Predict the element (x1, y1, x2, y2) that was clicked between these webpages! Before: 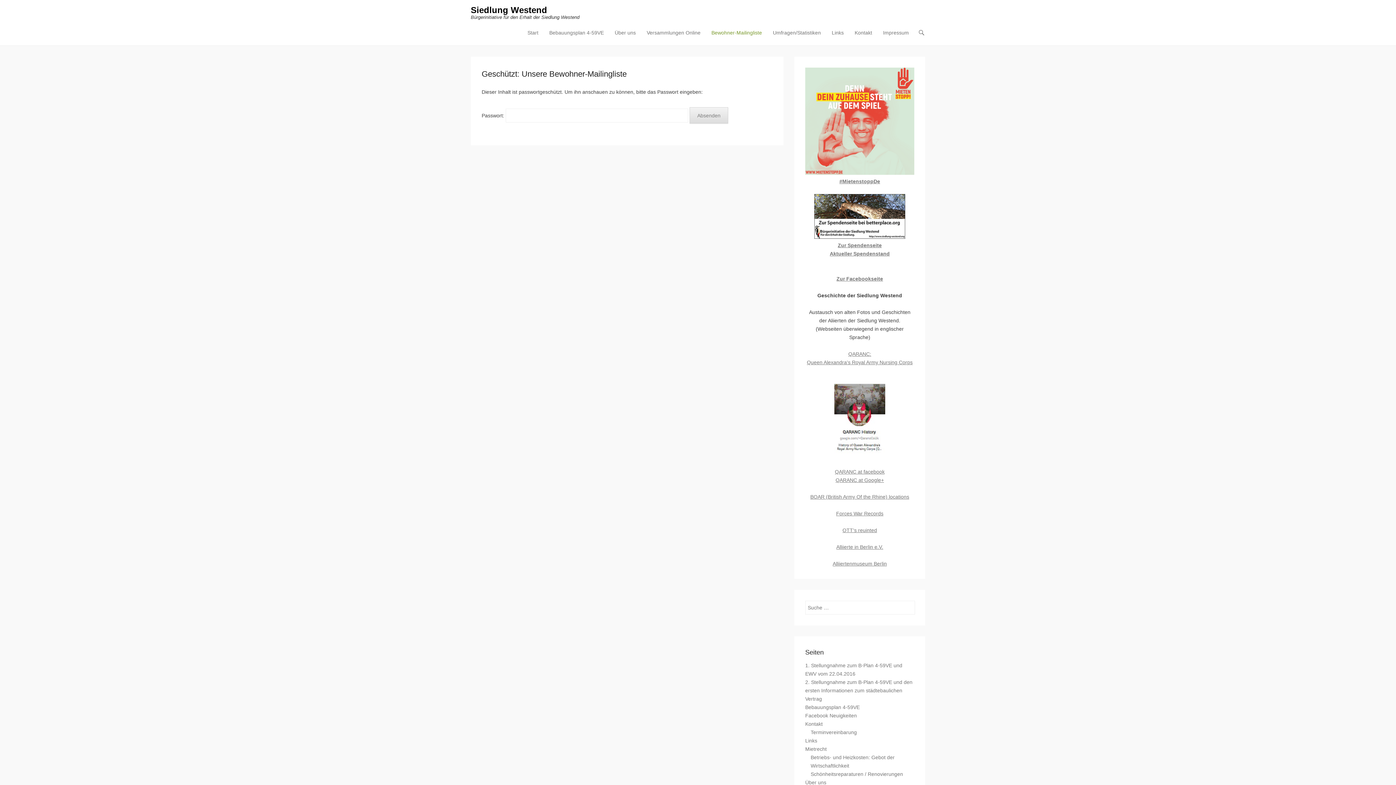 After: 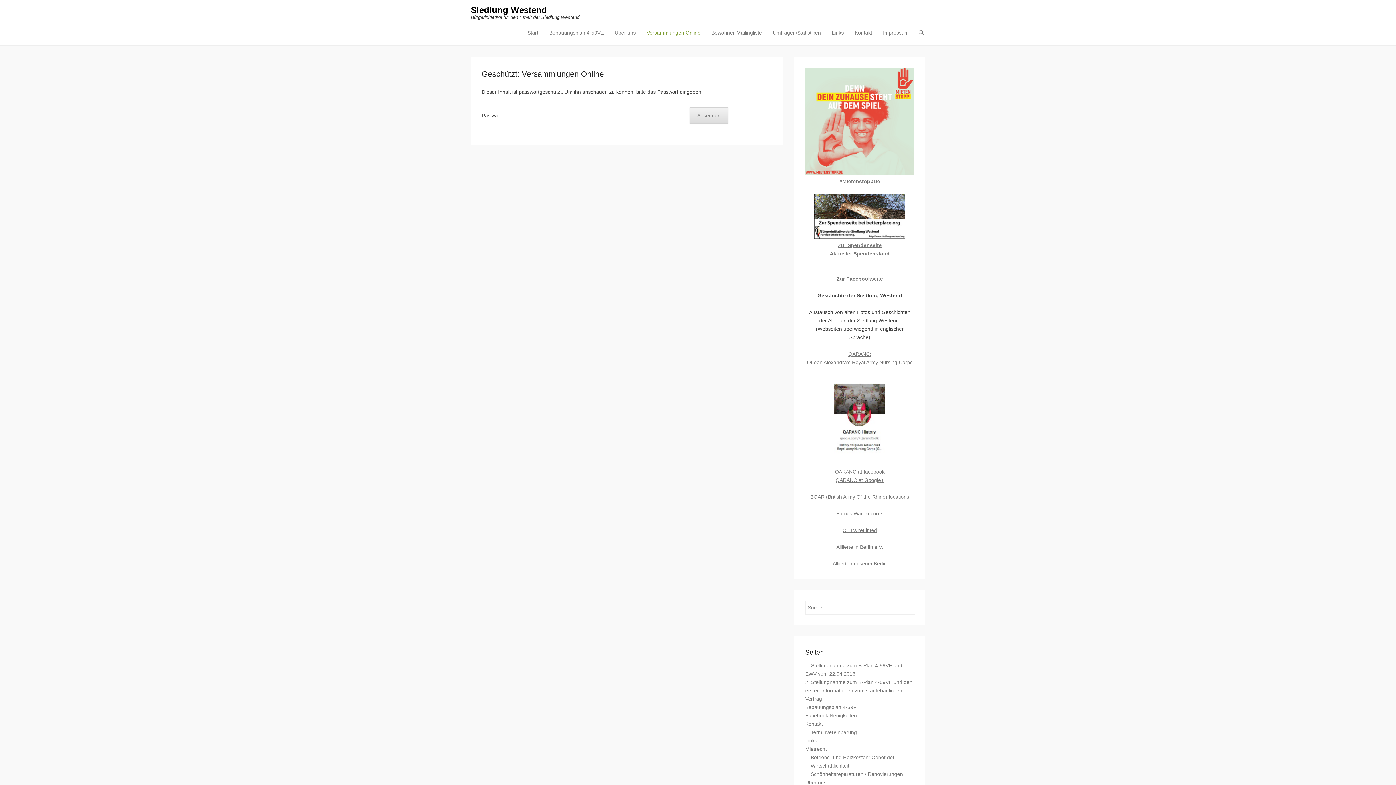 Action: label: Versammlungen Online bbox: (643, 29, 704, 45)